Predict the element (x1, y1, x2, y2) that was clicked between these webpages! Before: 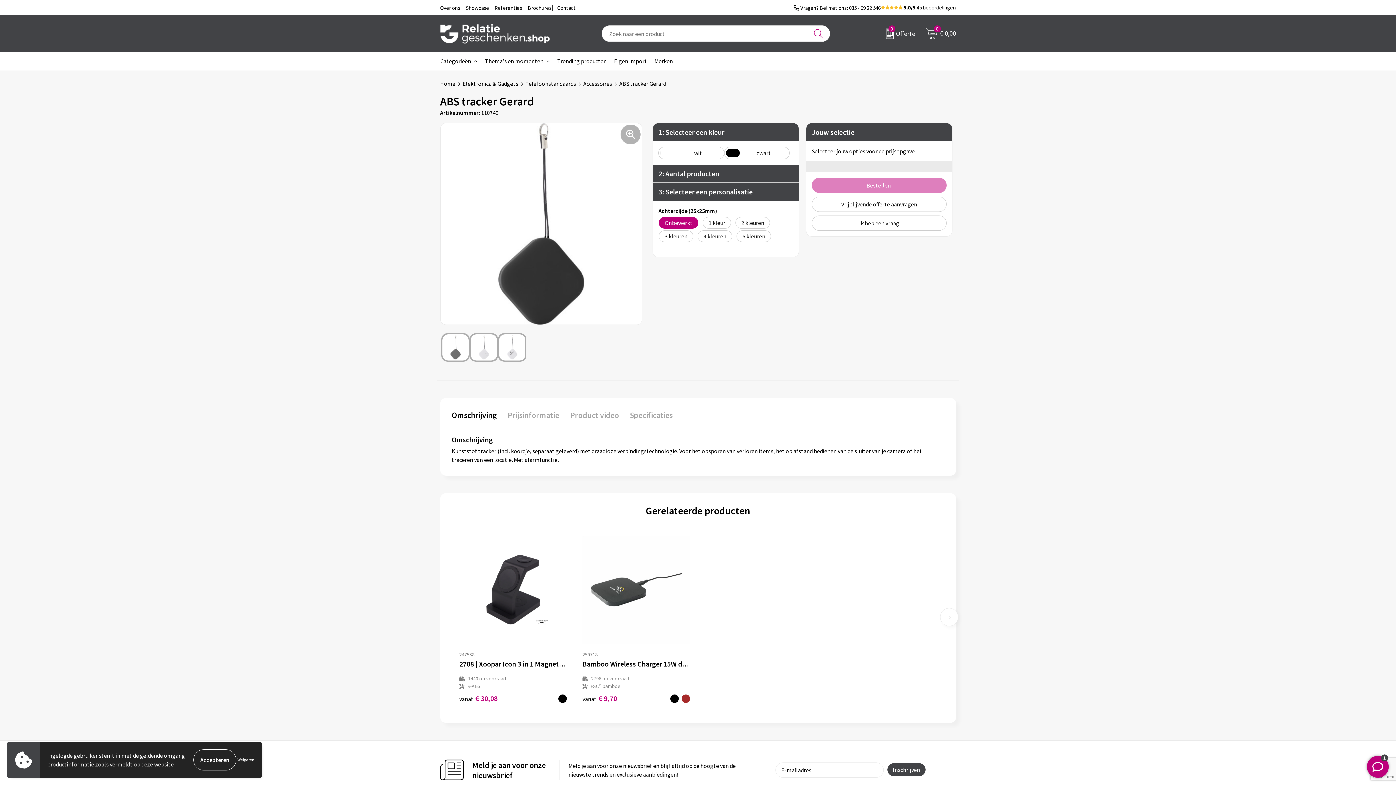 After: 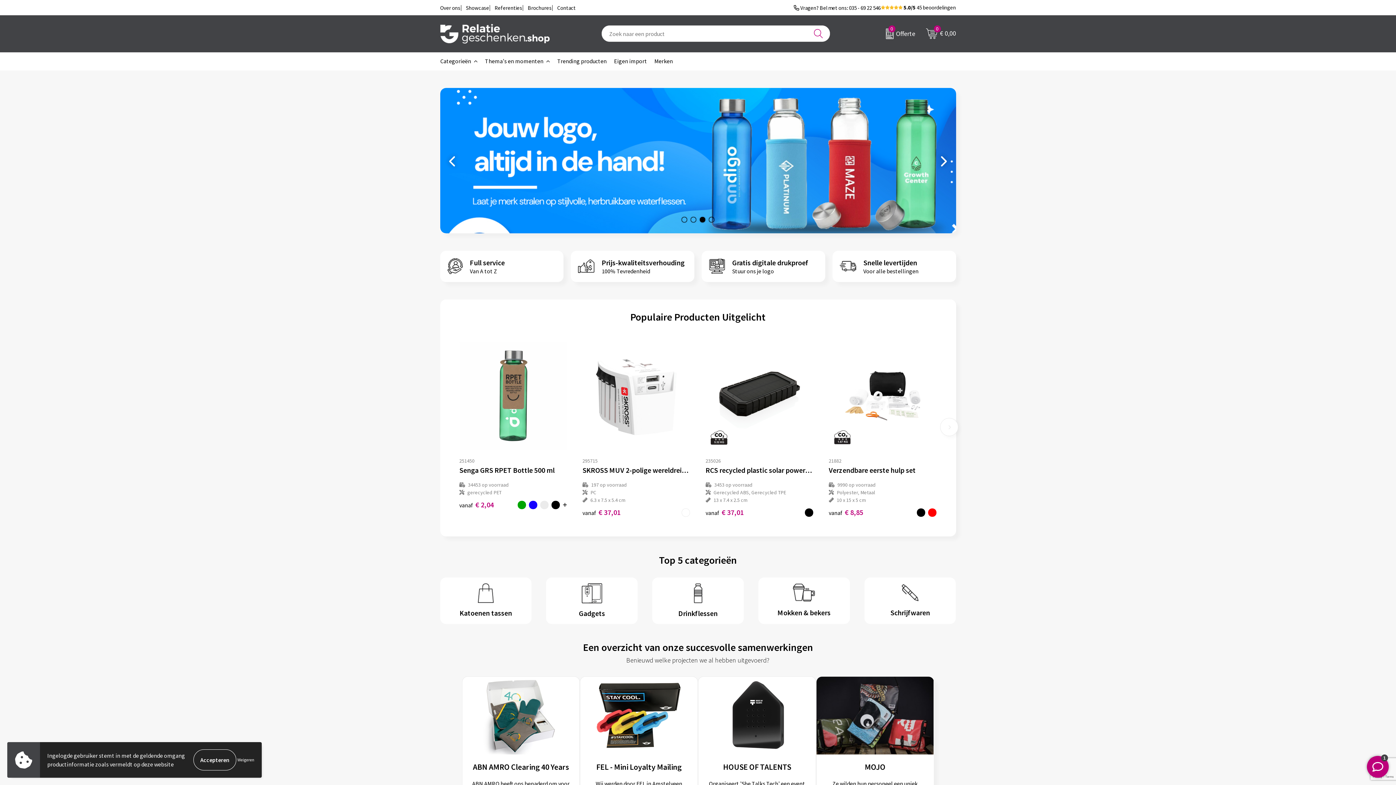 Action: label: Home bbox: (440, 79, 462, 87)